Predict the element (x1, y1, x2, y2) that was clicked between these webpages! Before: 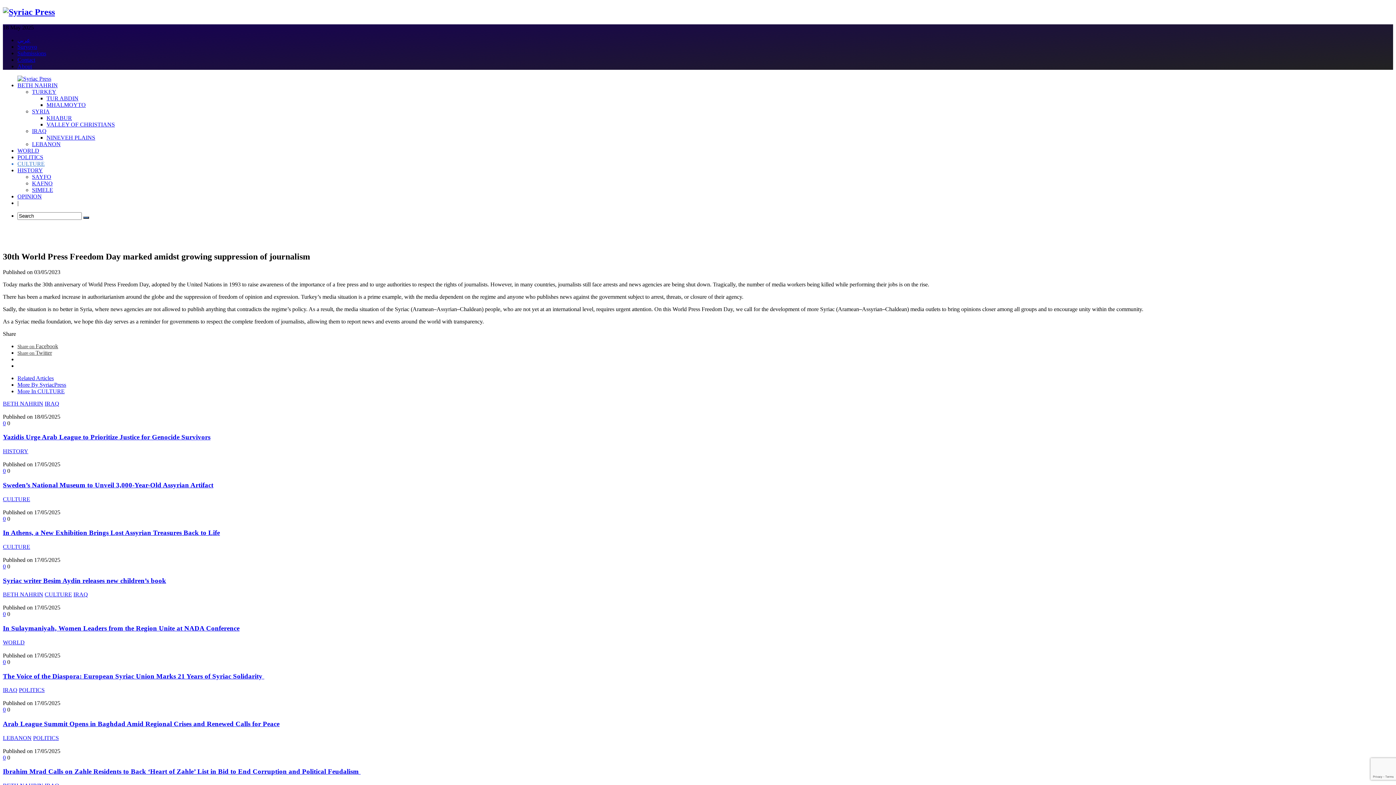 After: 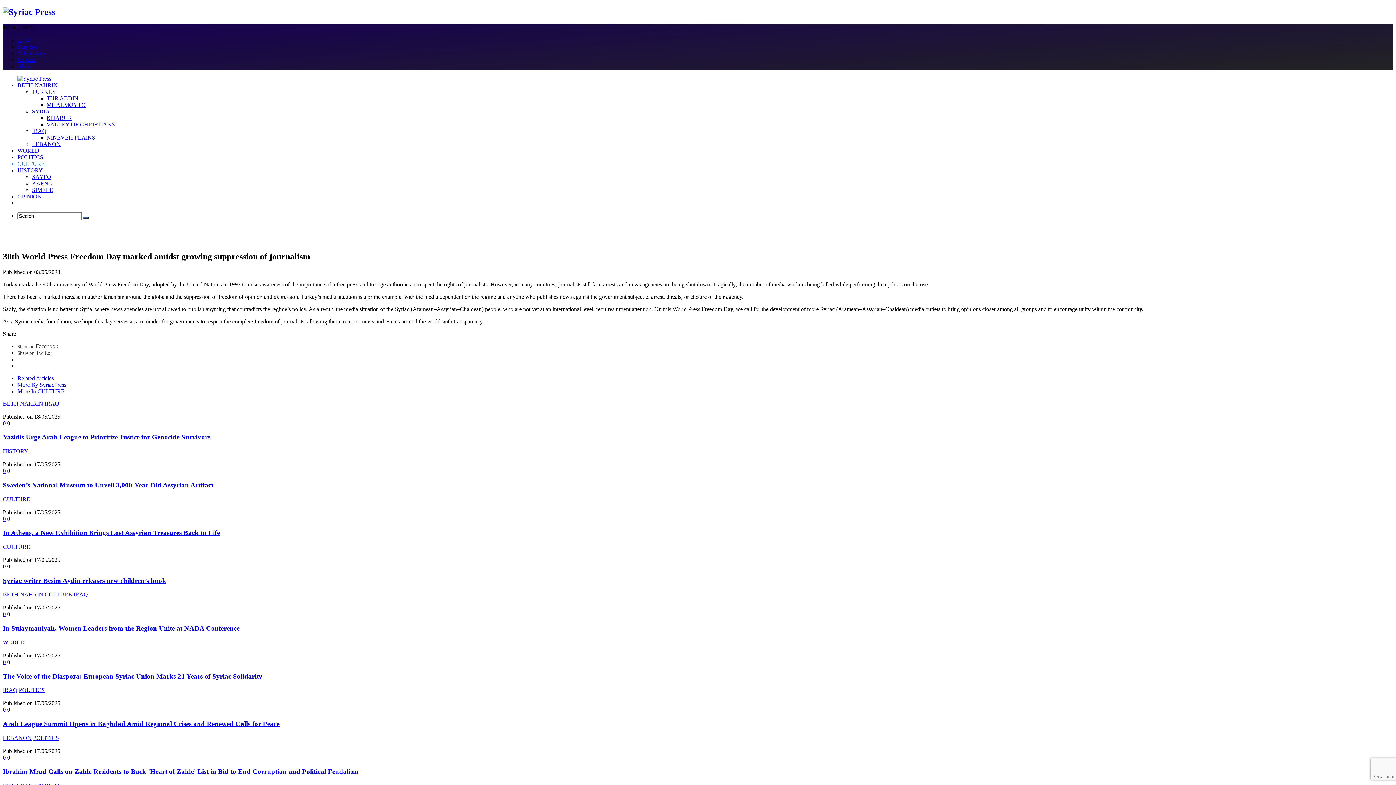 Action: label: Share on Twitter bbox: (17, 349, 52, 355)